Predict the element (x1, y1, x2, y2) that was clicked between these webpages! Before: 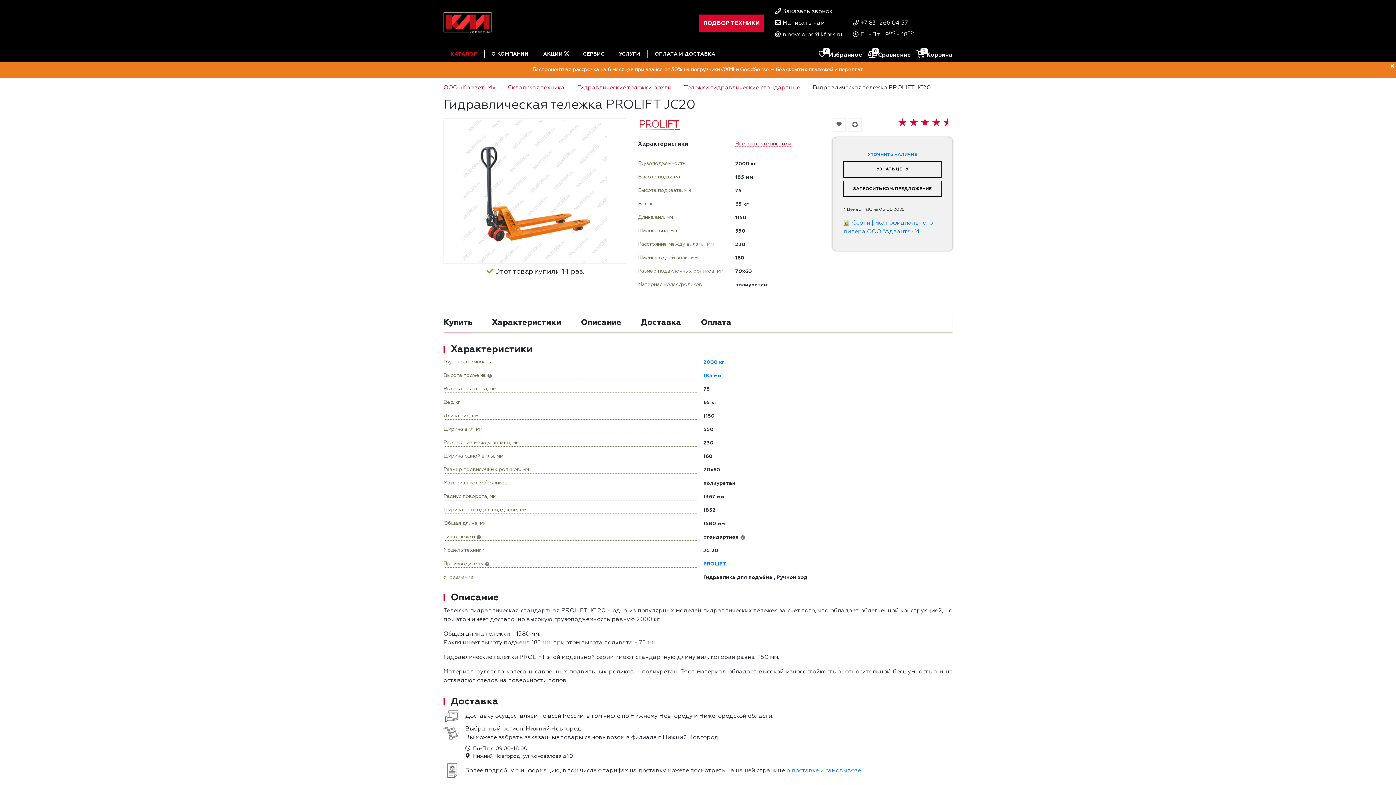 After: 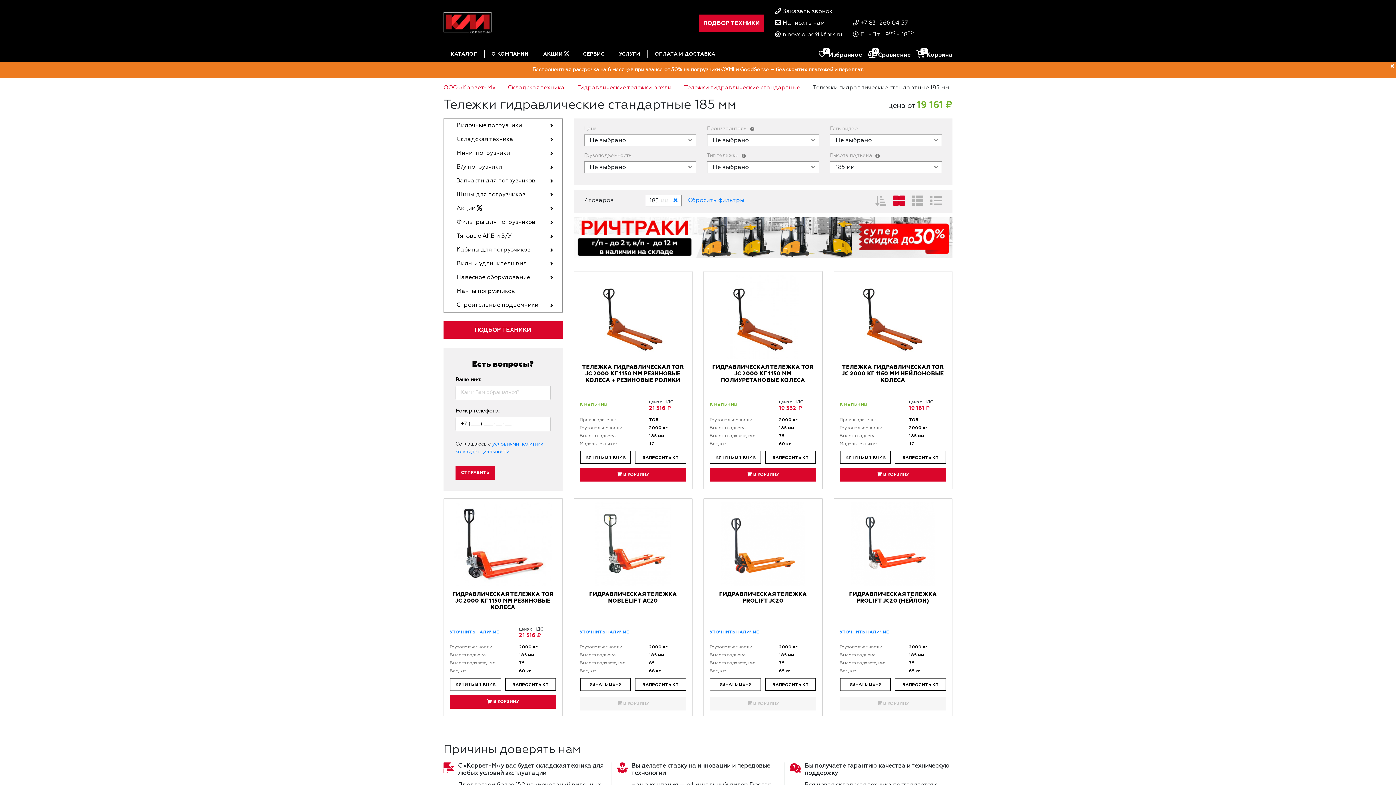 Action: label: 185 мм bbox: (703, 372, 721, 378)